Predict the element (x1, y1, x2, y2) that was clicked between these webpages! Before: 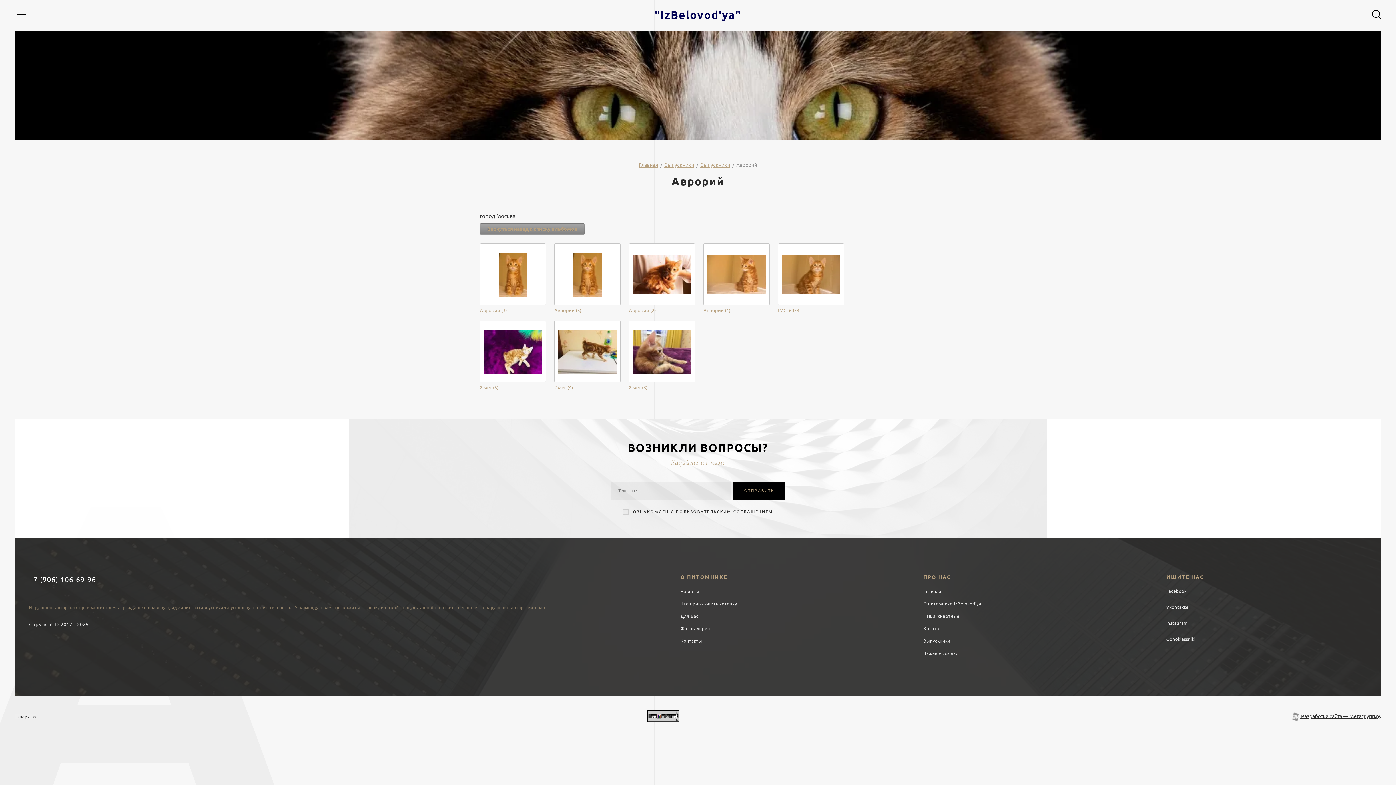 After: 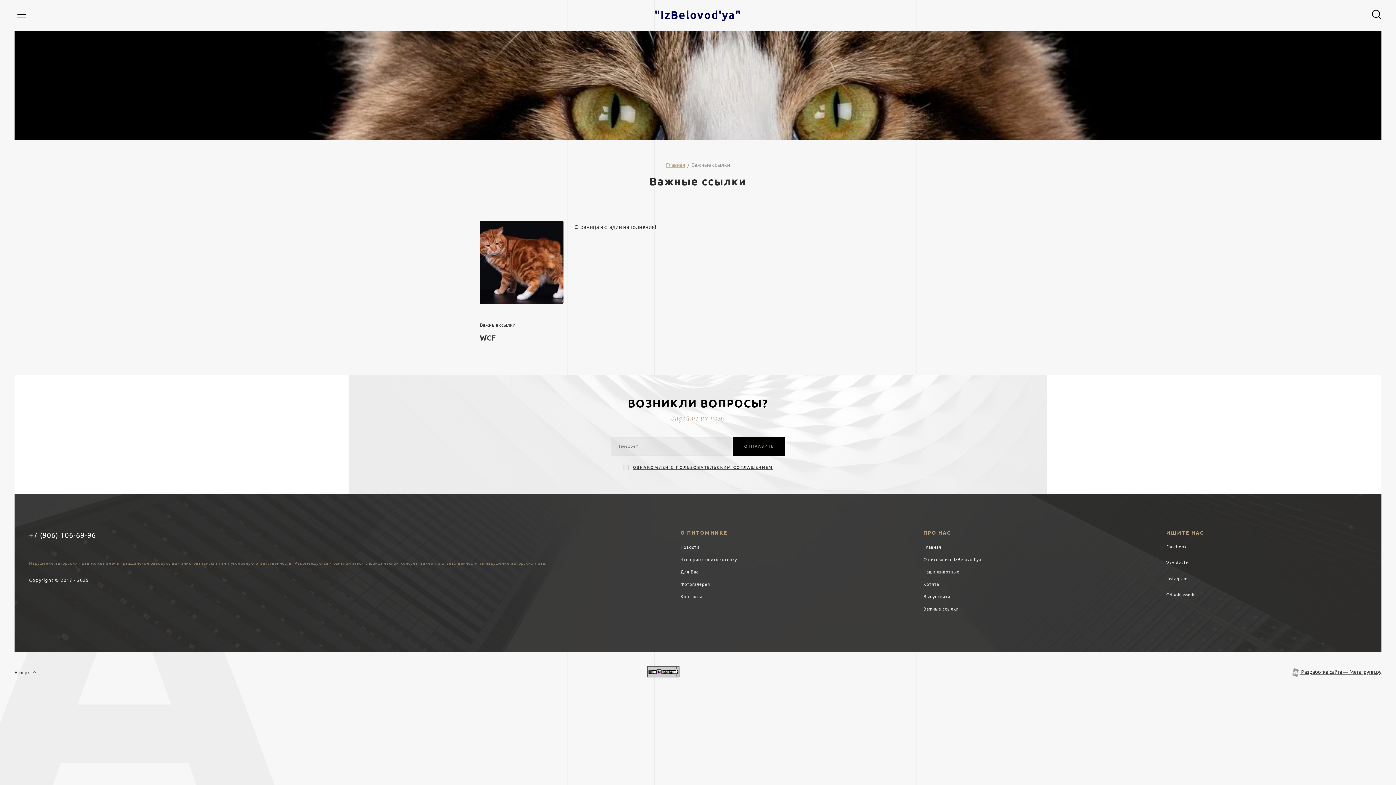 Action: label: Важные ссылки bbox: (923, 651, 958, 656)